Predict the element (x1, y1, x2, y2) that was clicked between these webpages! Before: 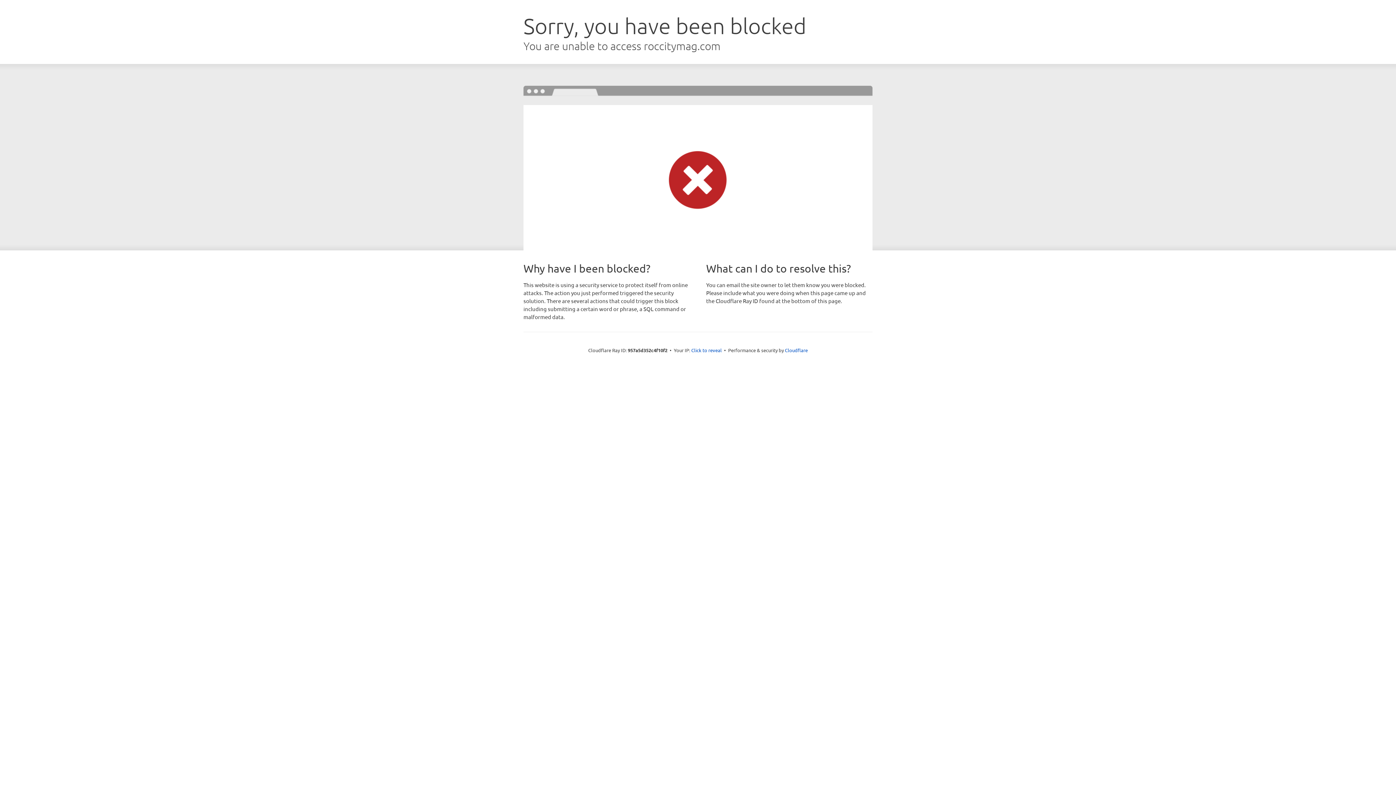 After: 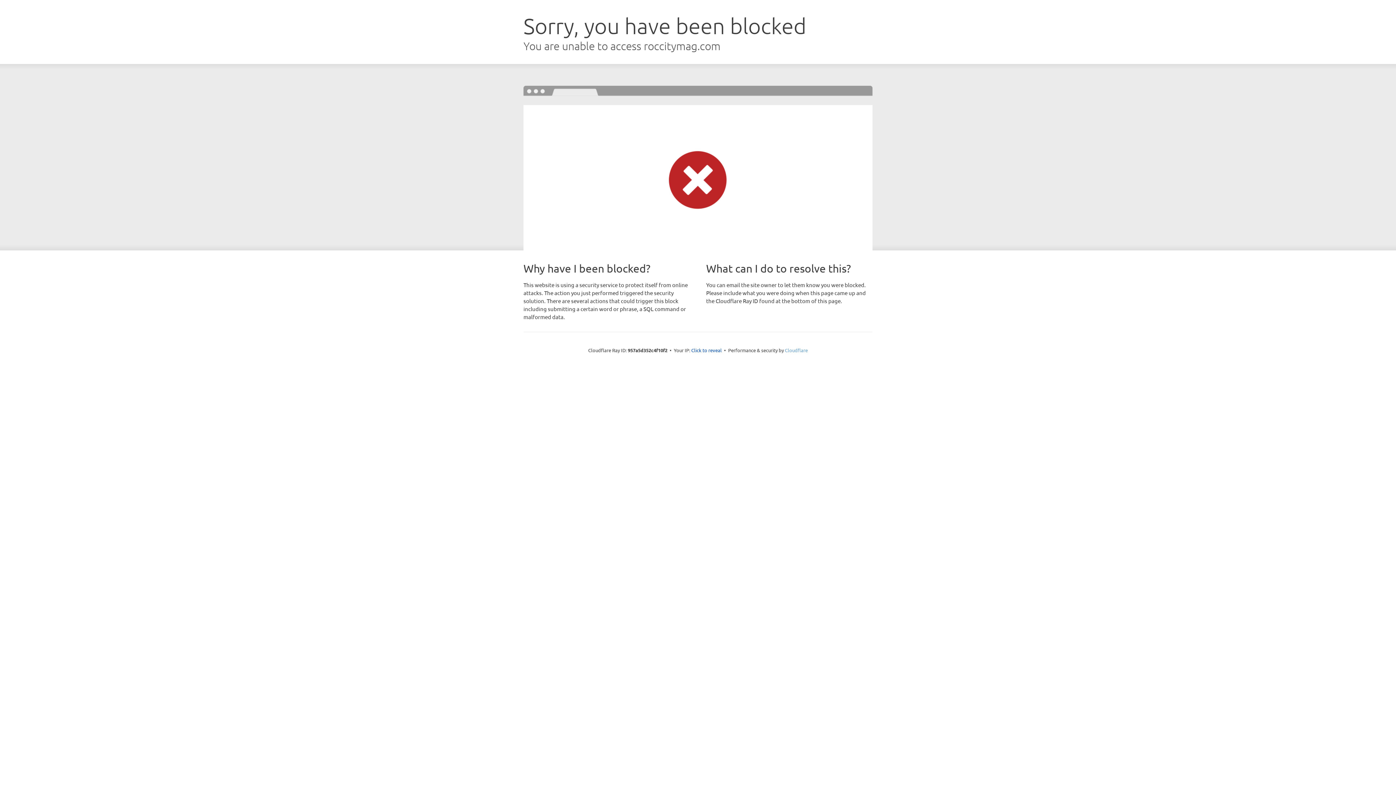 Action: bbox: (785, 347, 808, 353) label: Cloudflare